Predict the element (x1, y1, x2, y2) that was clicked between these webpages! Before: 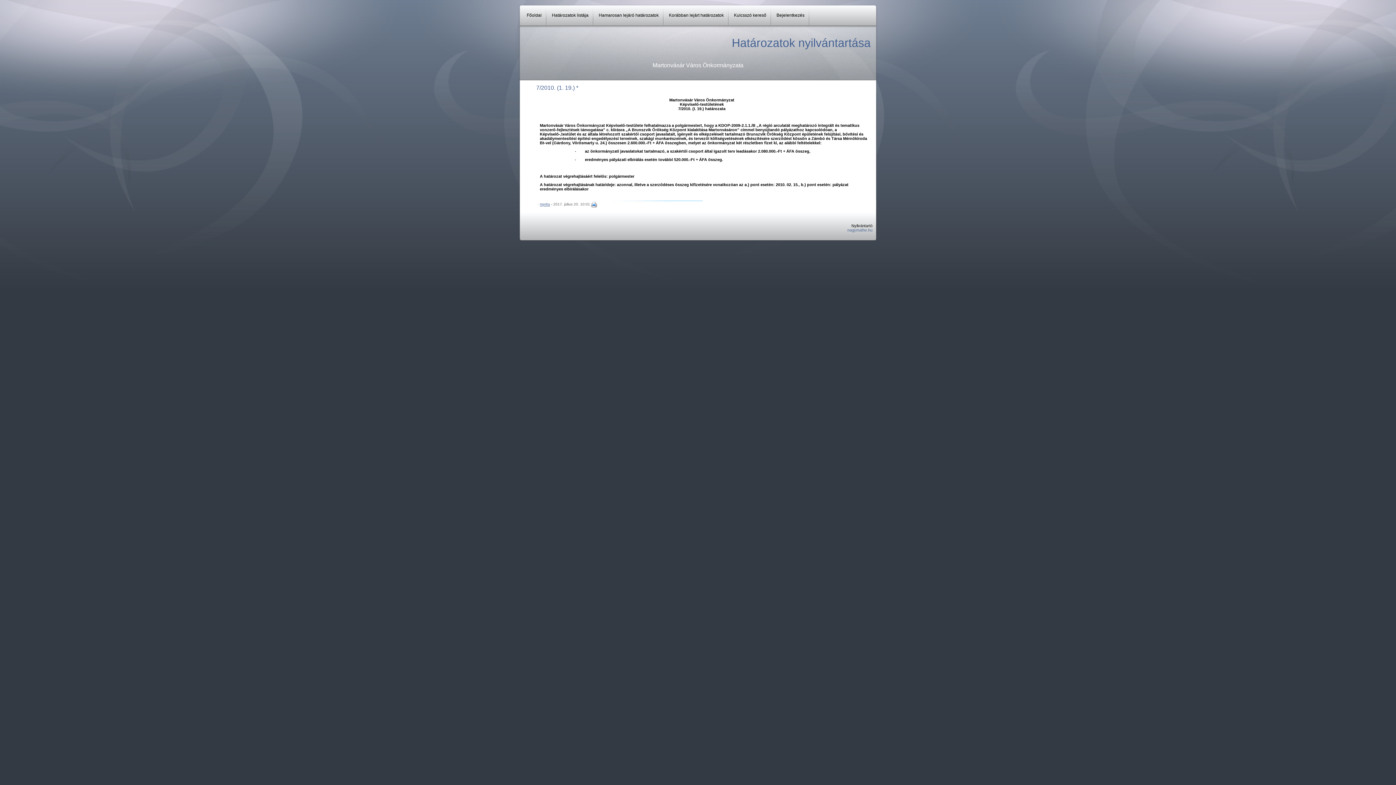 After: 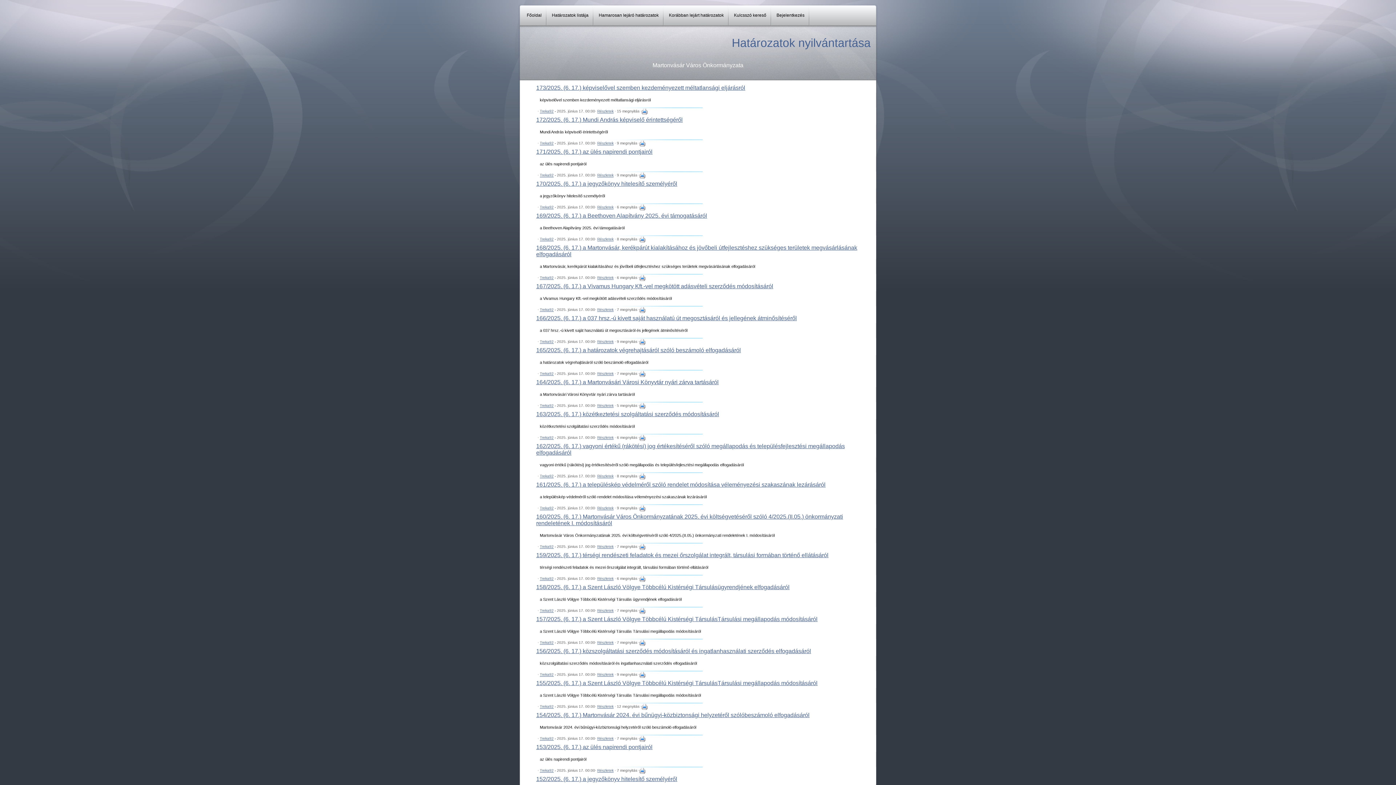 Action: bbox: (591, 202, 597, 206)